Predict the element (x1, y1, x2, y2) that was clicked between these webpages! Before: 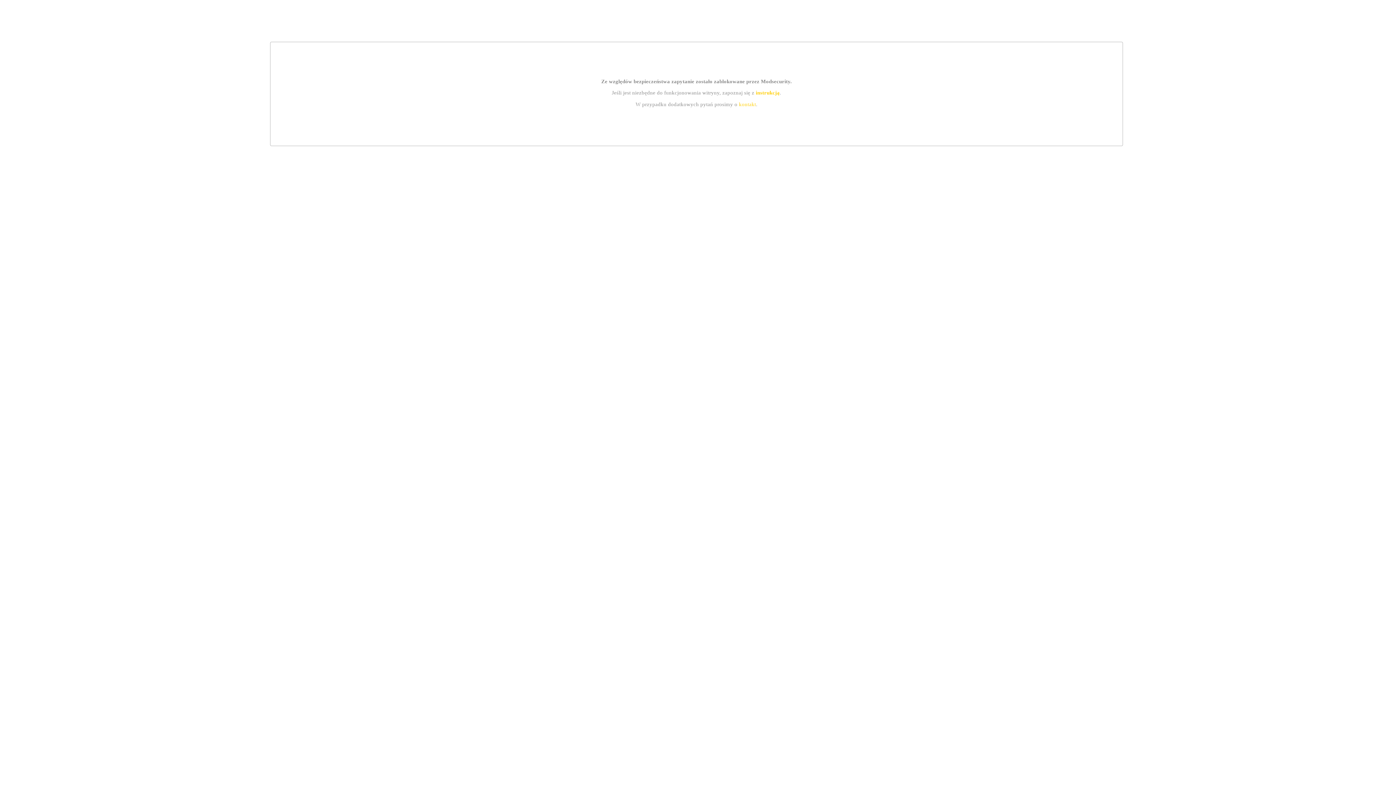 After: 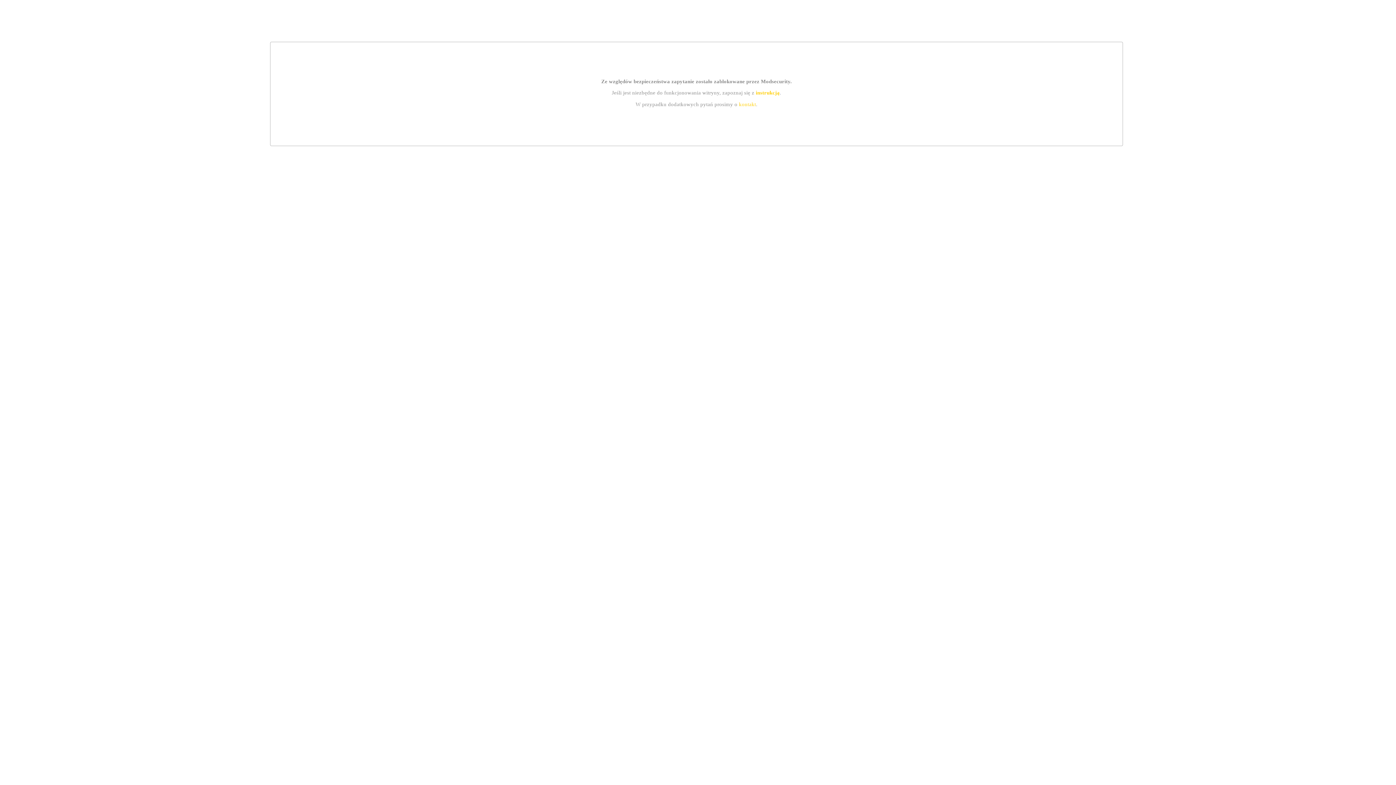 Action: bbox: (739, 101, 756, 107) label: kontakt